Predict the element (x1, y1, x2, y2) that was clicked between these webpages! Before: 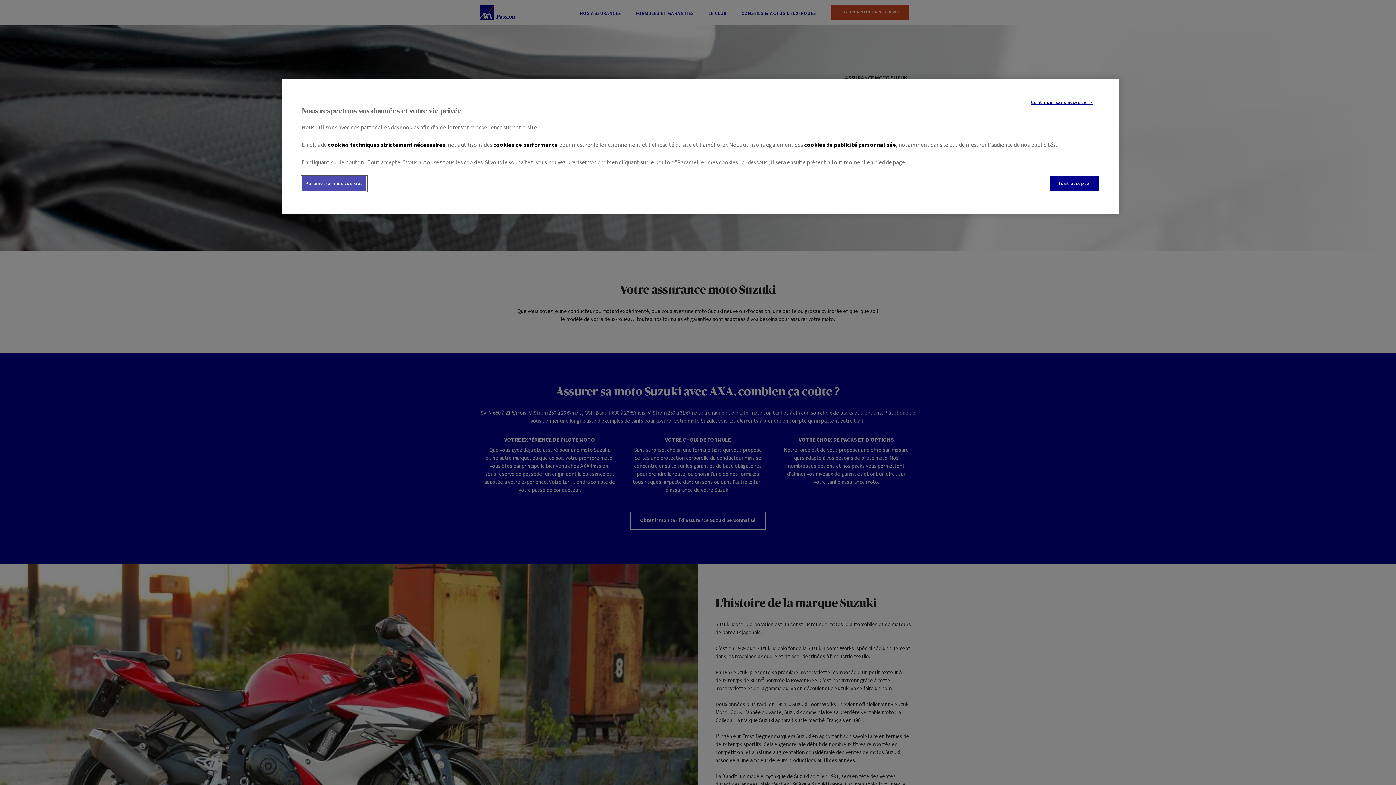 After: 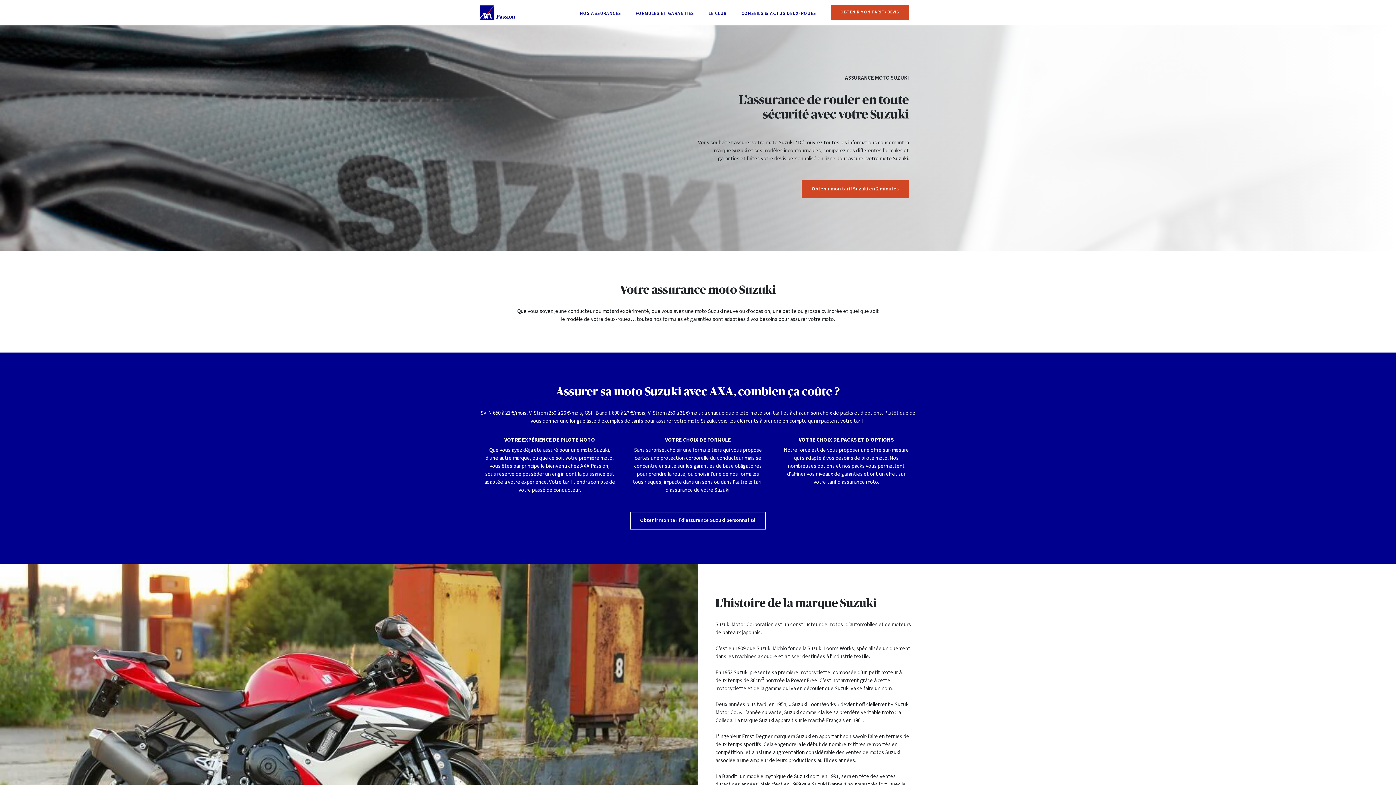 Action: bbox: (1050, 176, 1099, 191) label: Tout accepter